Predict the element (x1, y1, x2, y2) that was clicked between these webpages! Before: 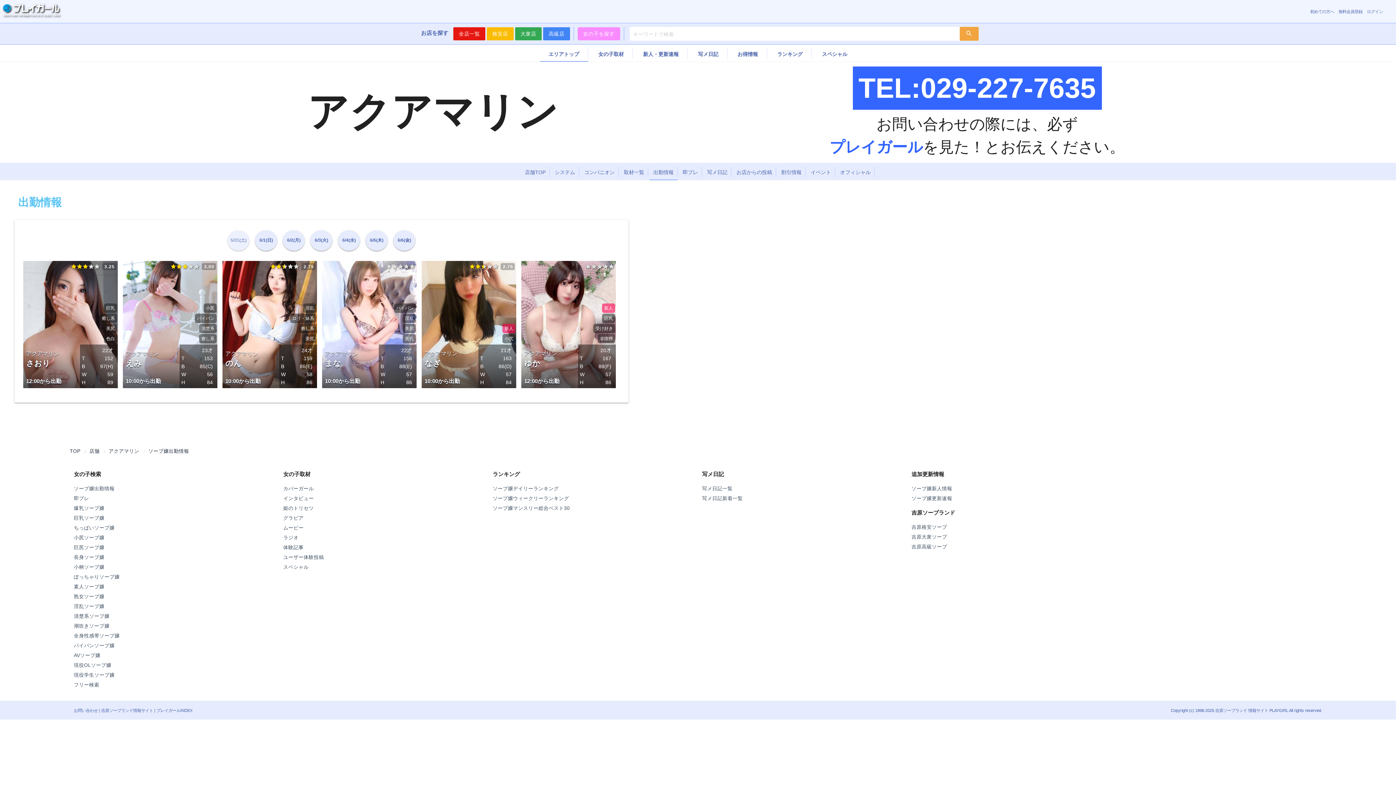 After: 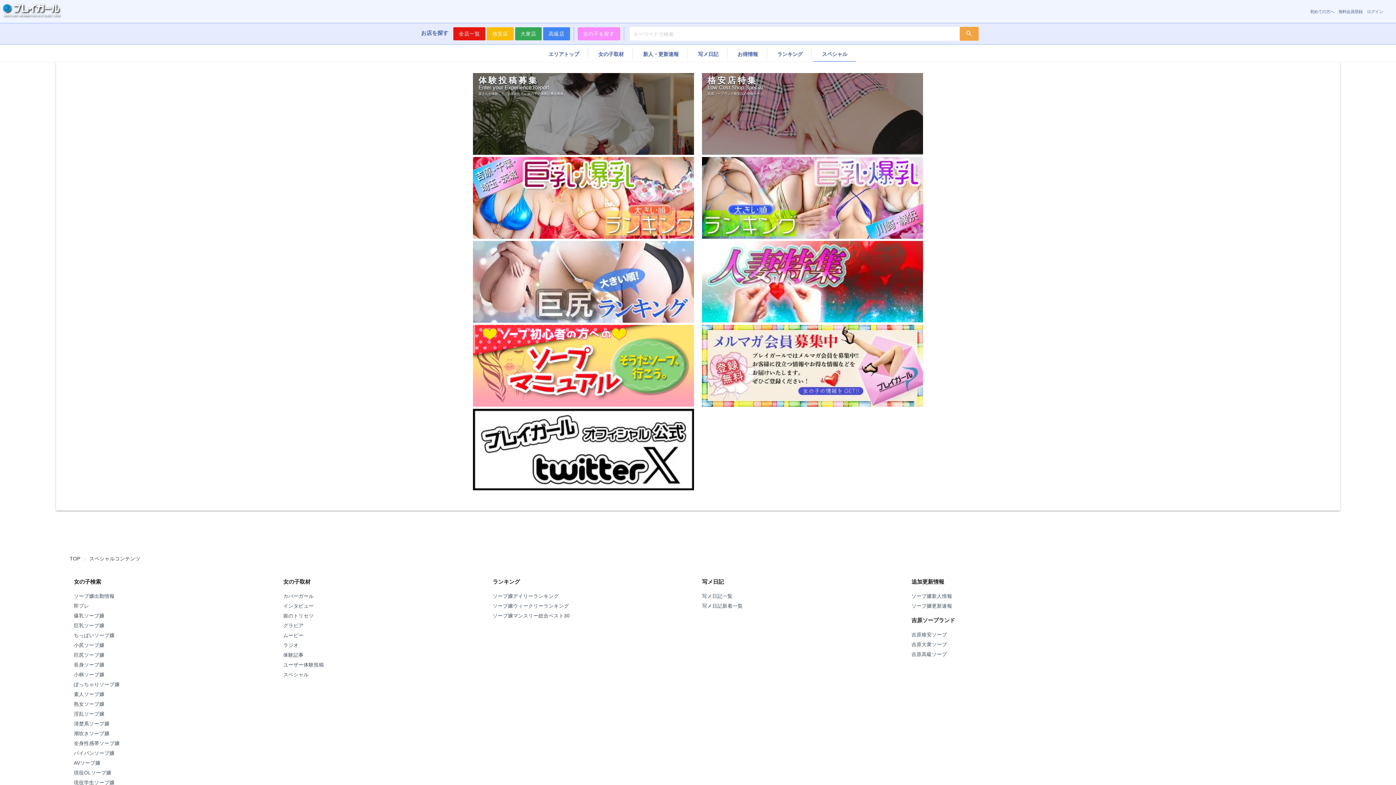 Action: label: スペシャル bbox: (813, 48, 856, 58)